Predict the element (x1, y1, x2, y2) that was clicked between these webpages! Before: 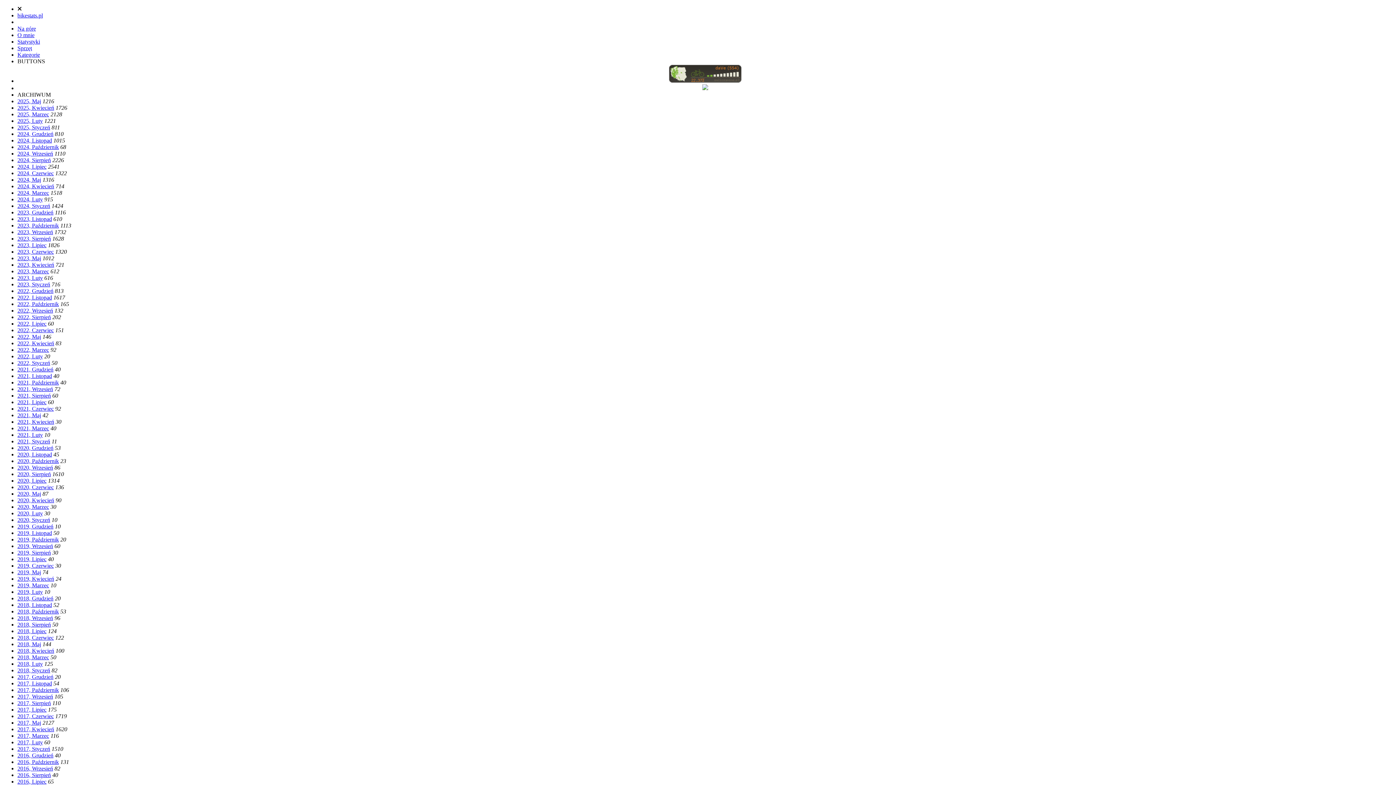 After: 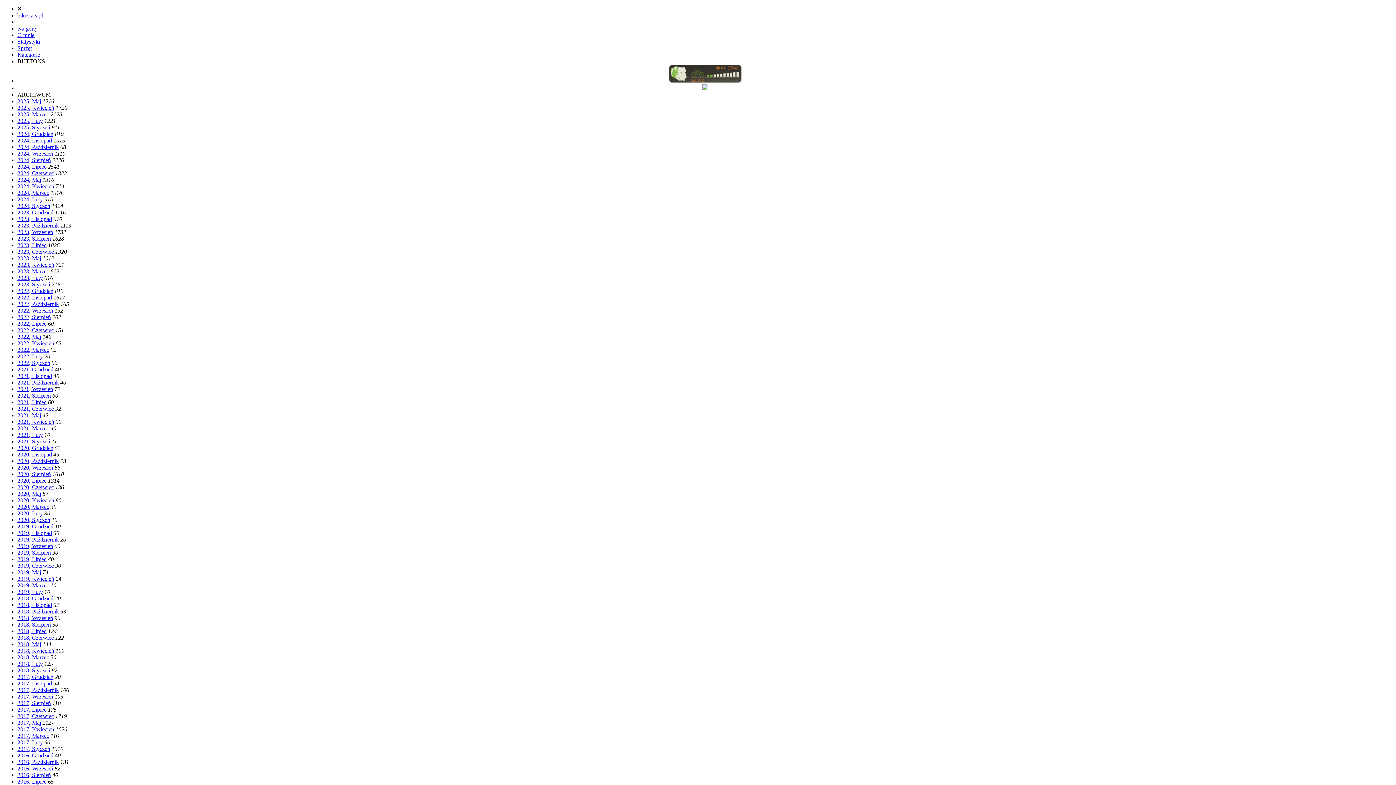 Action: bbox: (669, 77, 741, 84)